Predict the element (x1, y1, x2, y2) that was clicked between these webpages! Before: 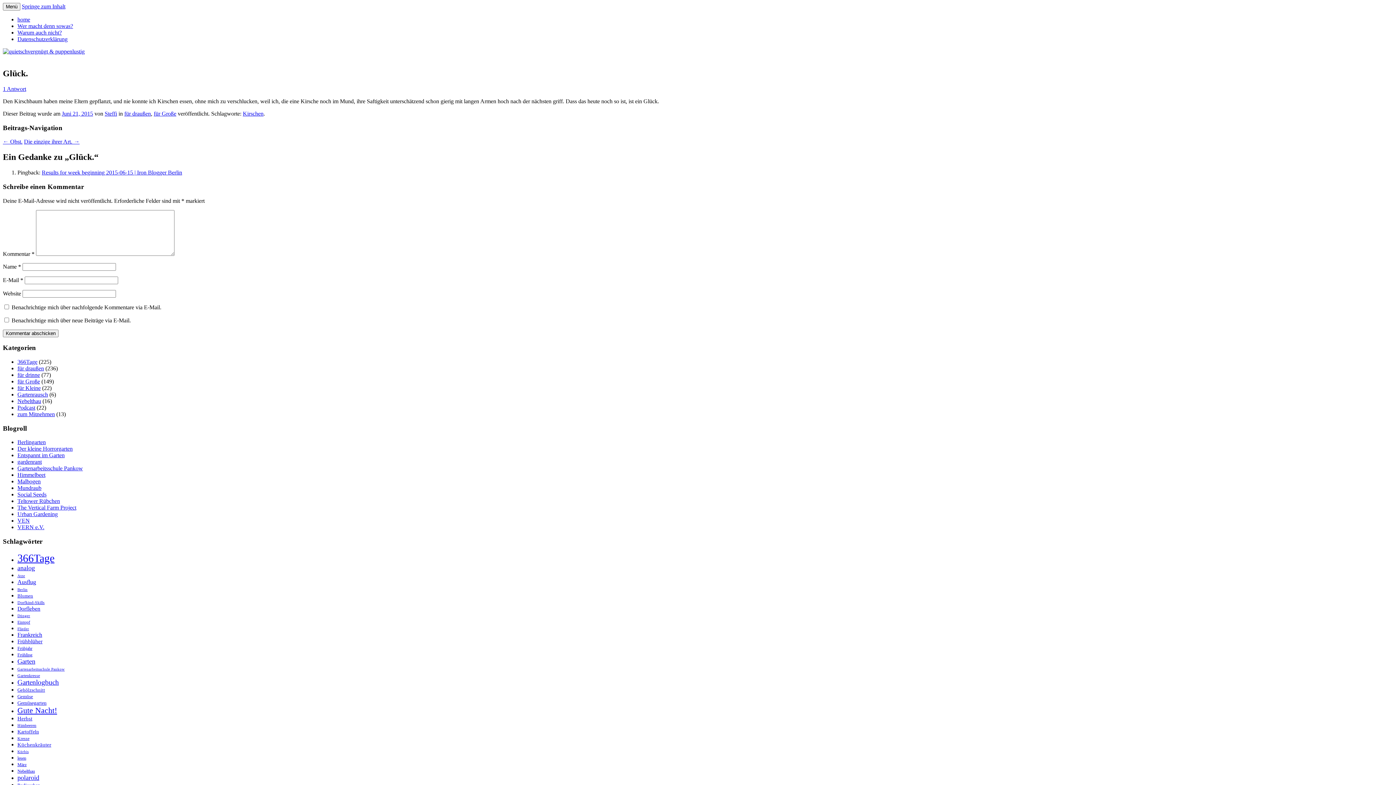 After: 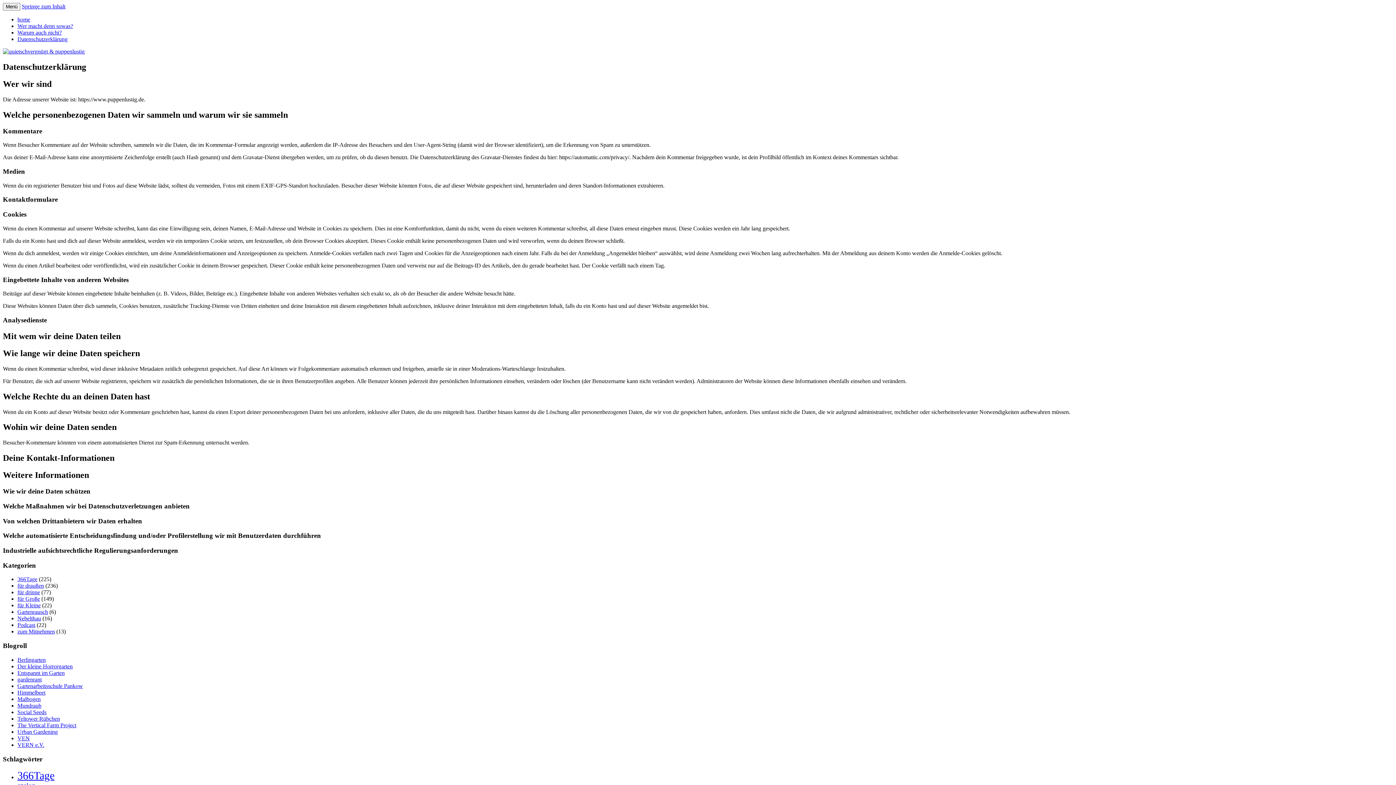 Action: bbox: (17, 36, 67, 42) label: Datenschutzerklärung